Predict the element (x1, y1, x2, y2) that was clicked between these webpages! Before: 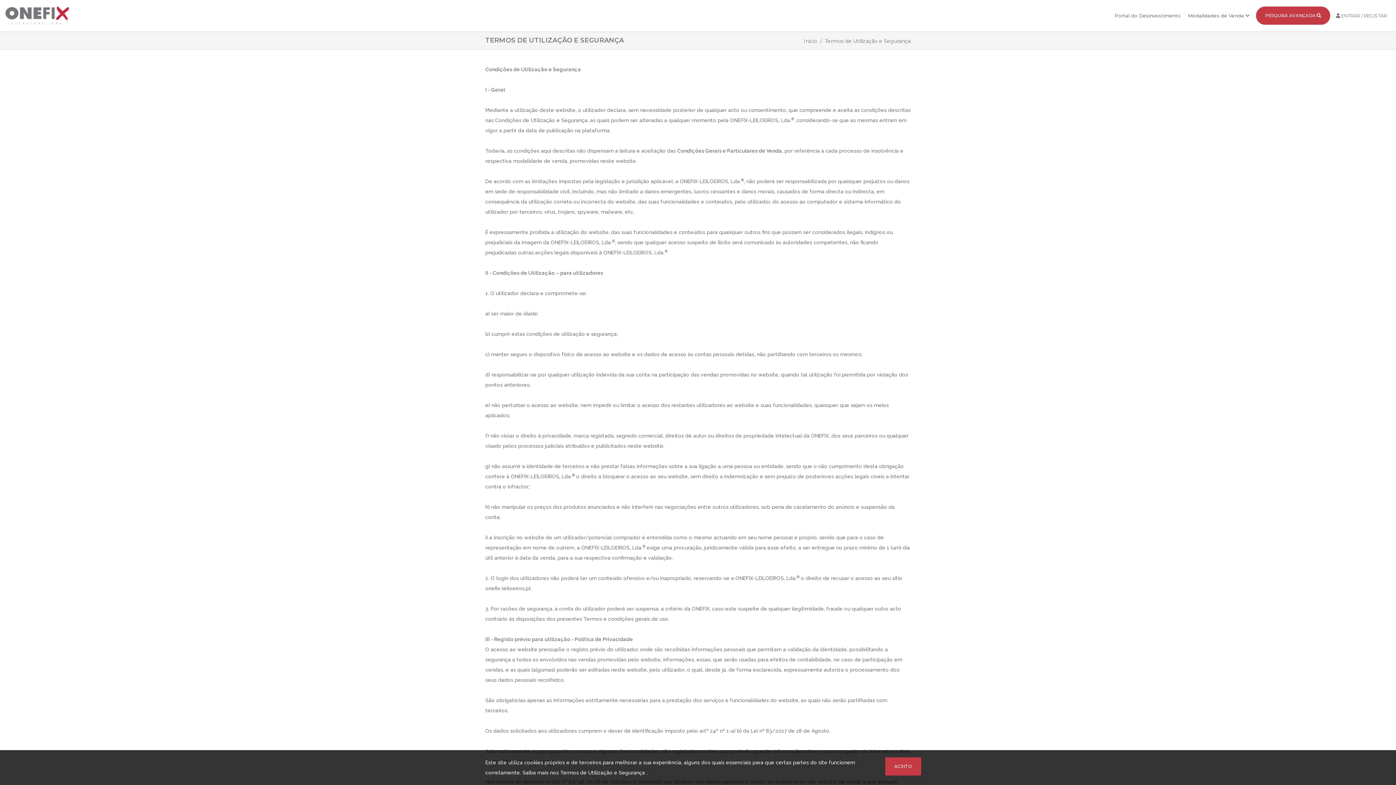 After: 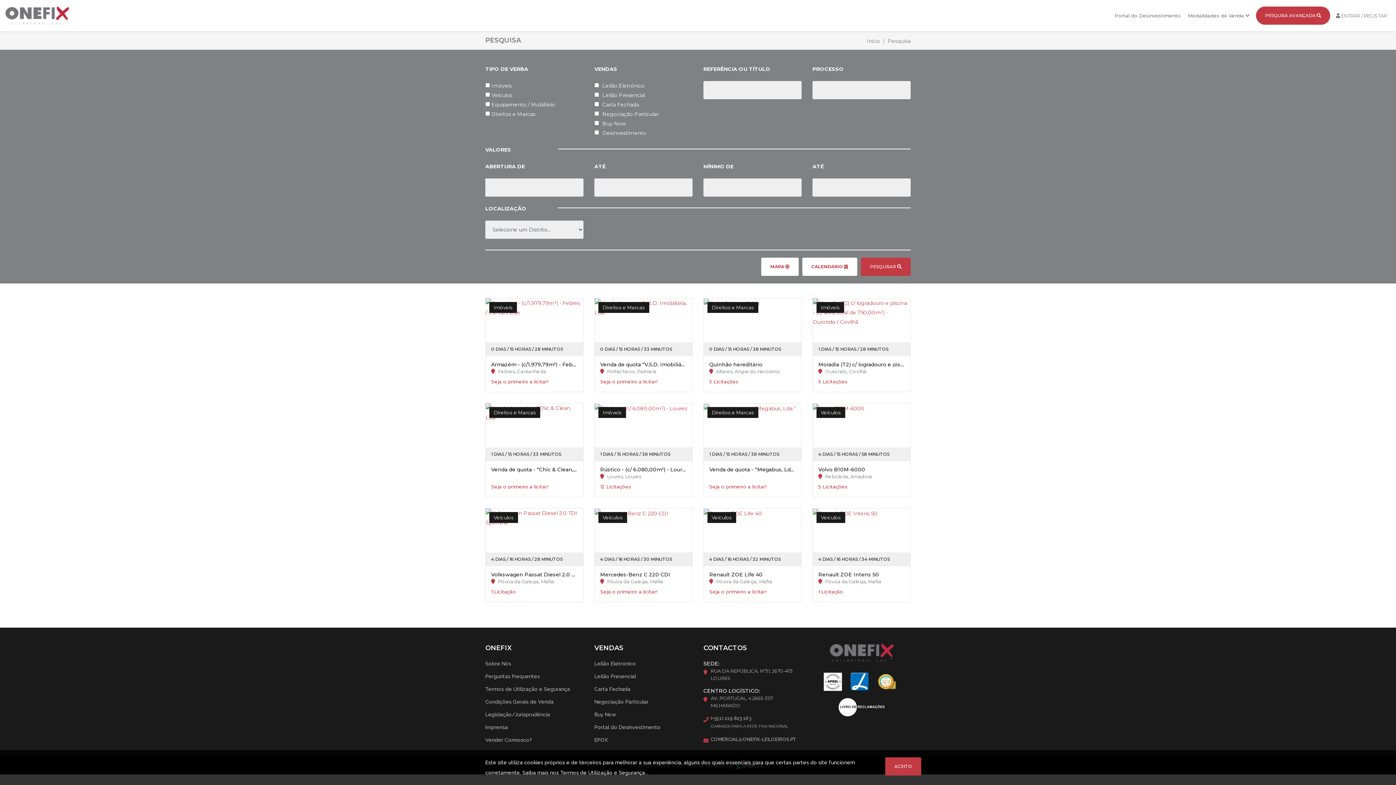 Action: label: PESQUISA AVANÇADA  bbox: (1256, 6, 1330, 24)